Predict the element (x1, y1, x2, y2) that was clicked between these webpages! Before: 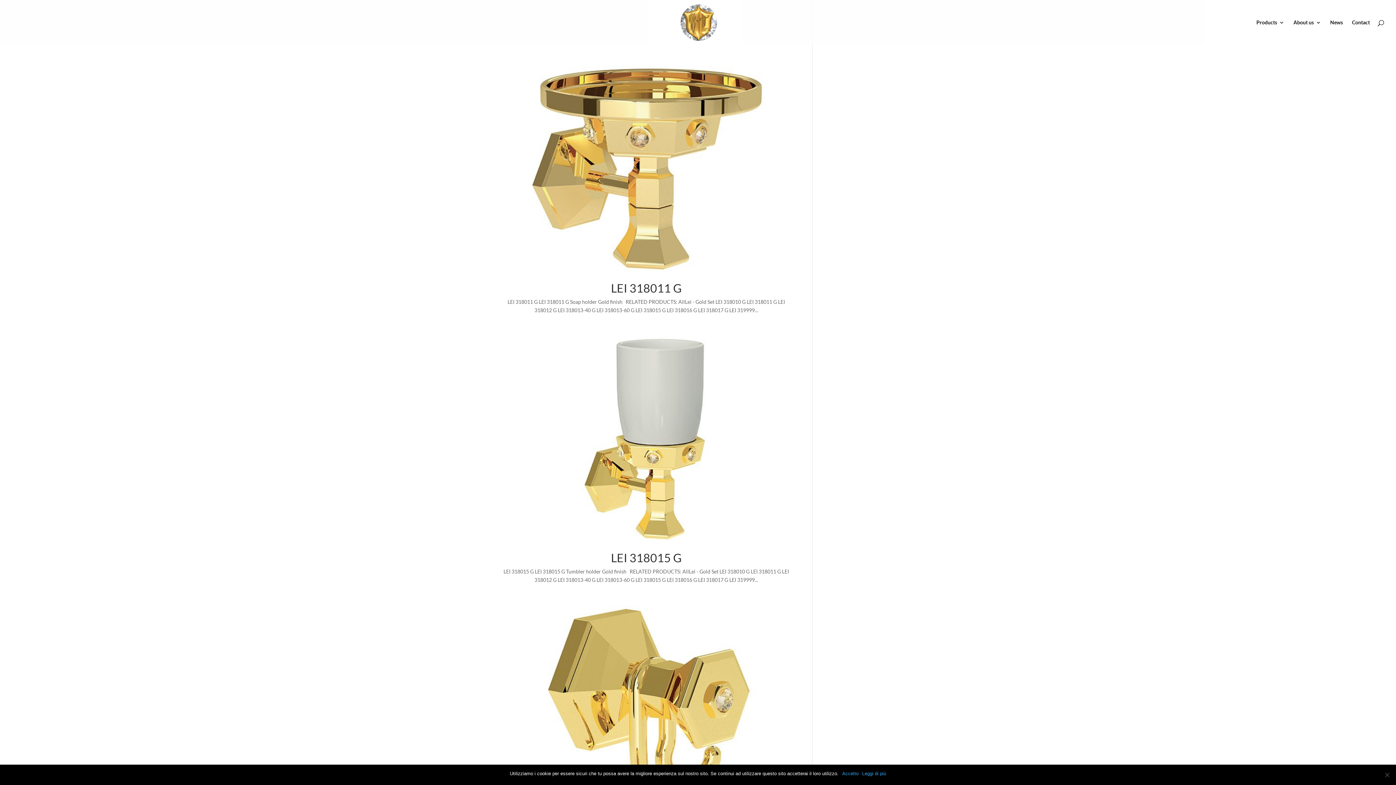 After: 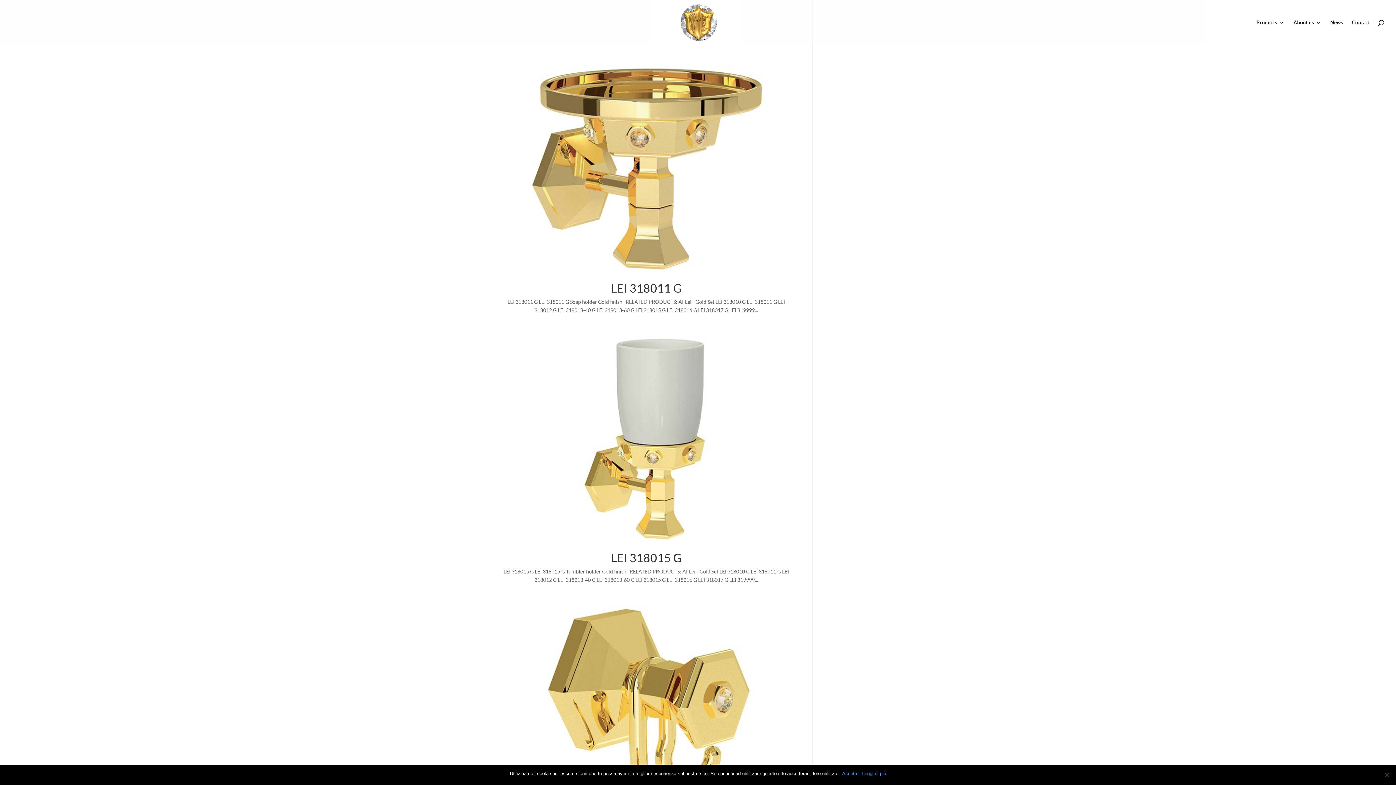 Action: label: Leggi di più bbox: (862, 770, 886, 777)